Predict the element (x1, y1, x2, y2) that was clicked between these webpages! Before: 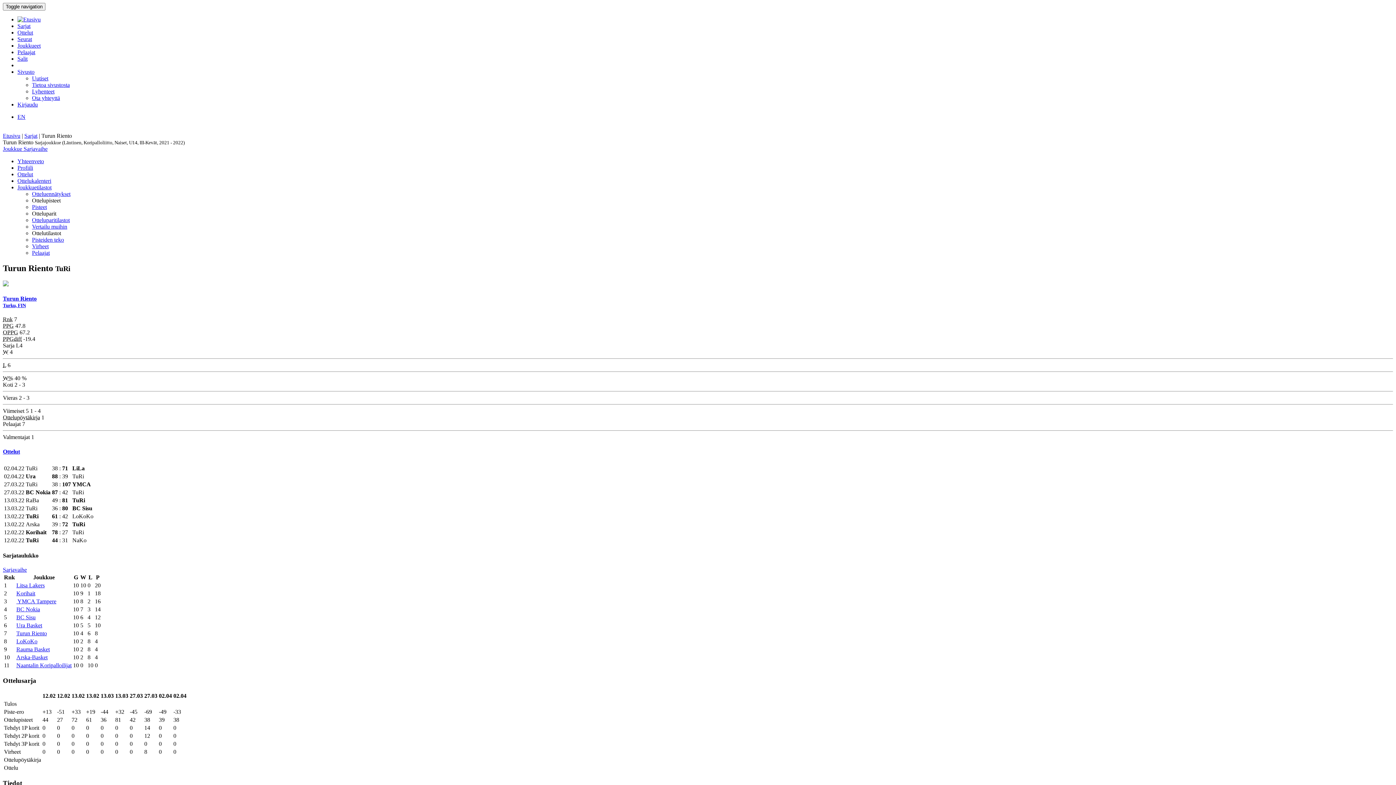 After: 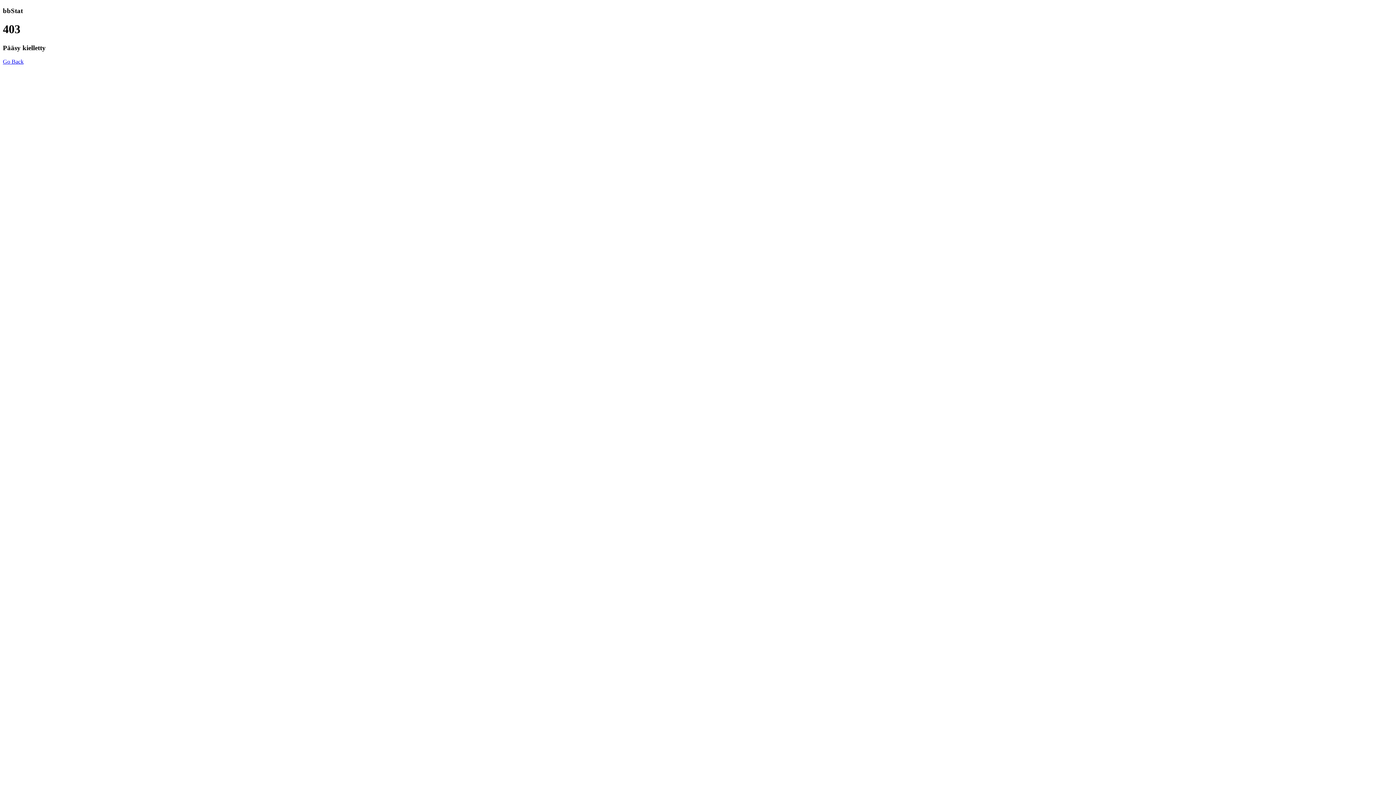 Action: bbox: (32, 249, 49, 256) label: Pelaajat